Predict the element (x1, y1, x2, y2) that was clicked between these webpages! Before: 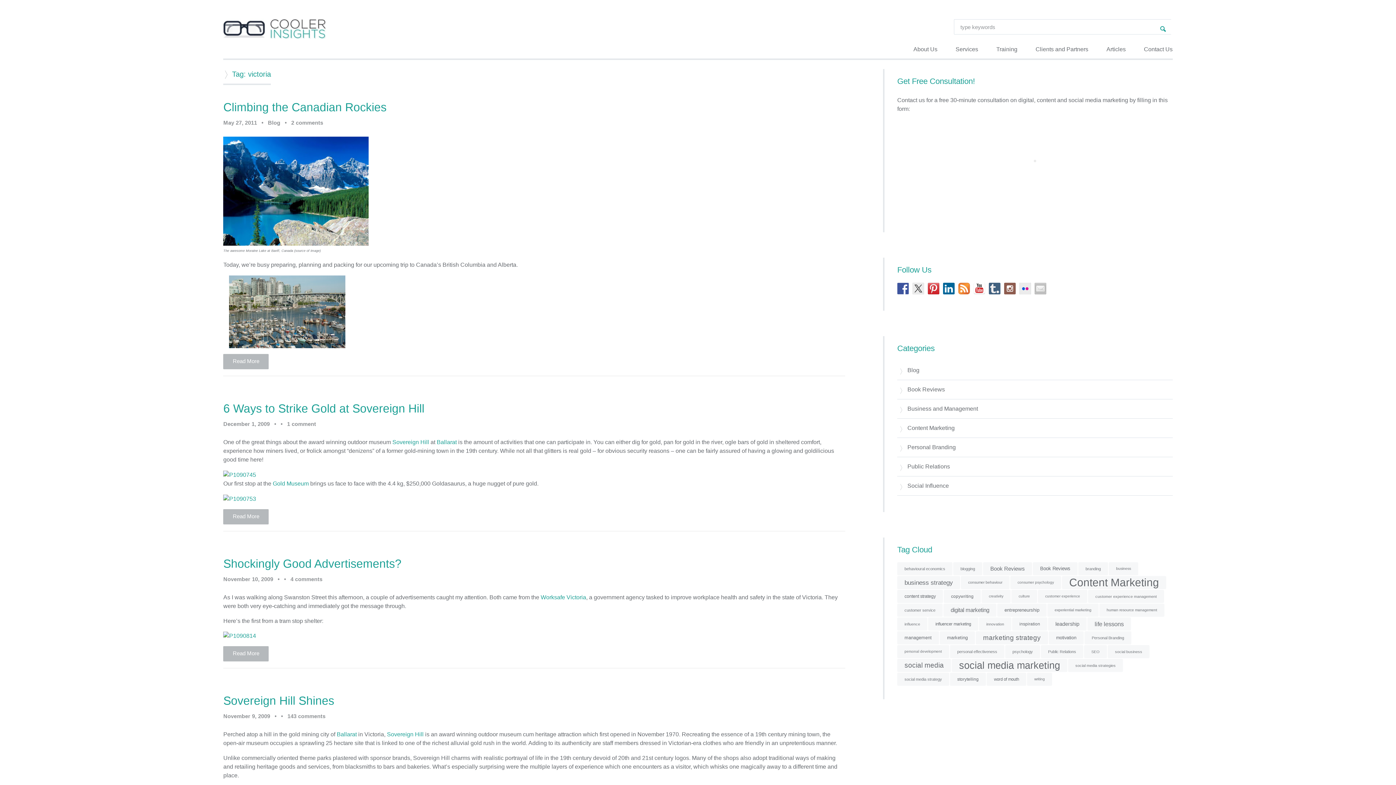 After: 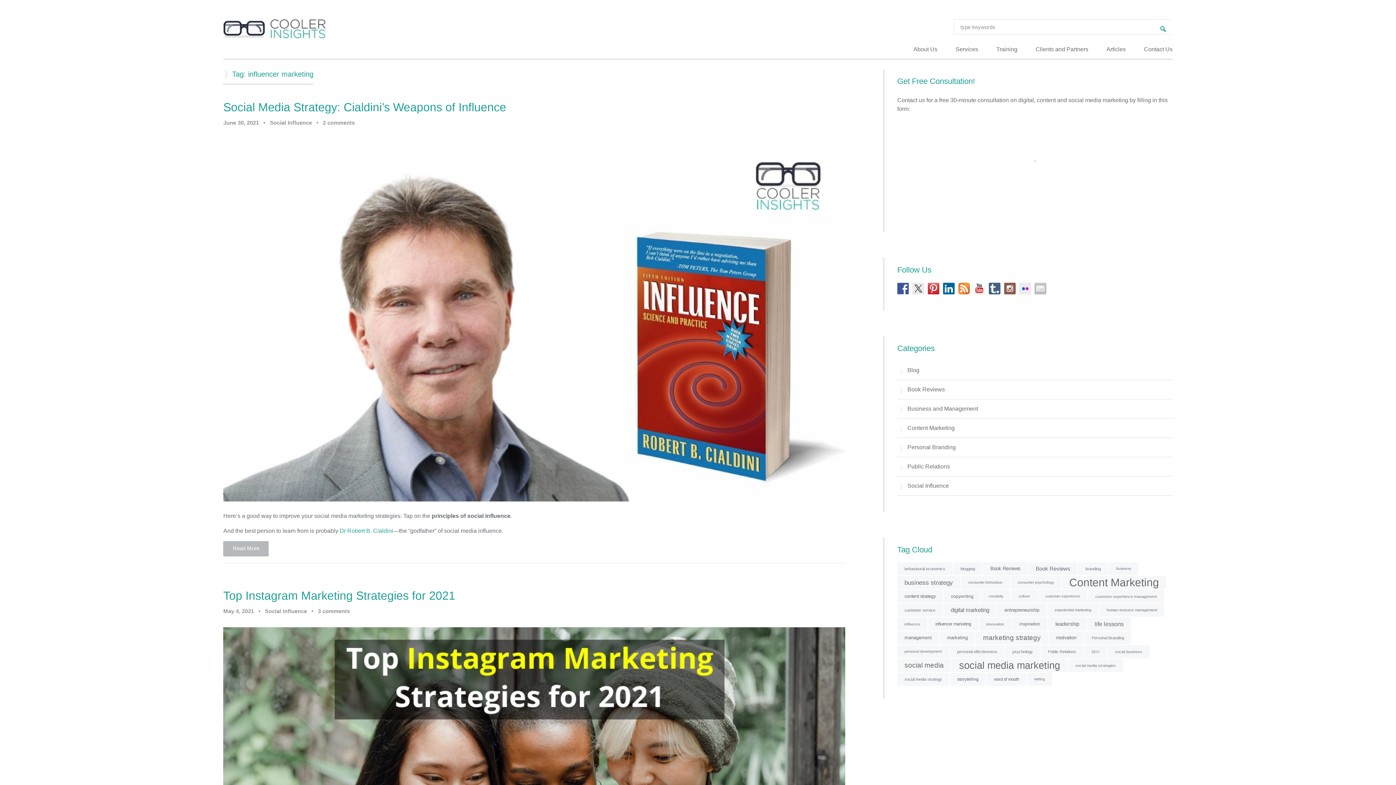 Action: label: influencer marketing bbox: (928, 617, 978, 630)